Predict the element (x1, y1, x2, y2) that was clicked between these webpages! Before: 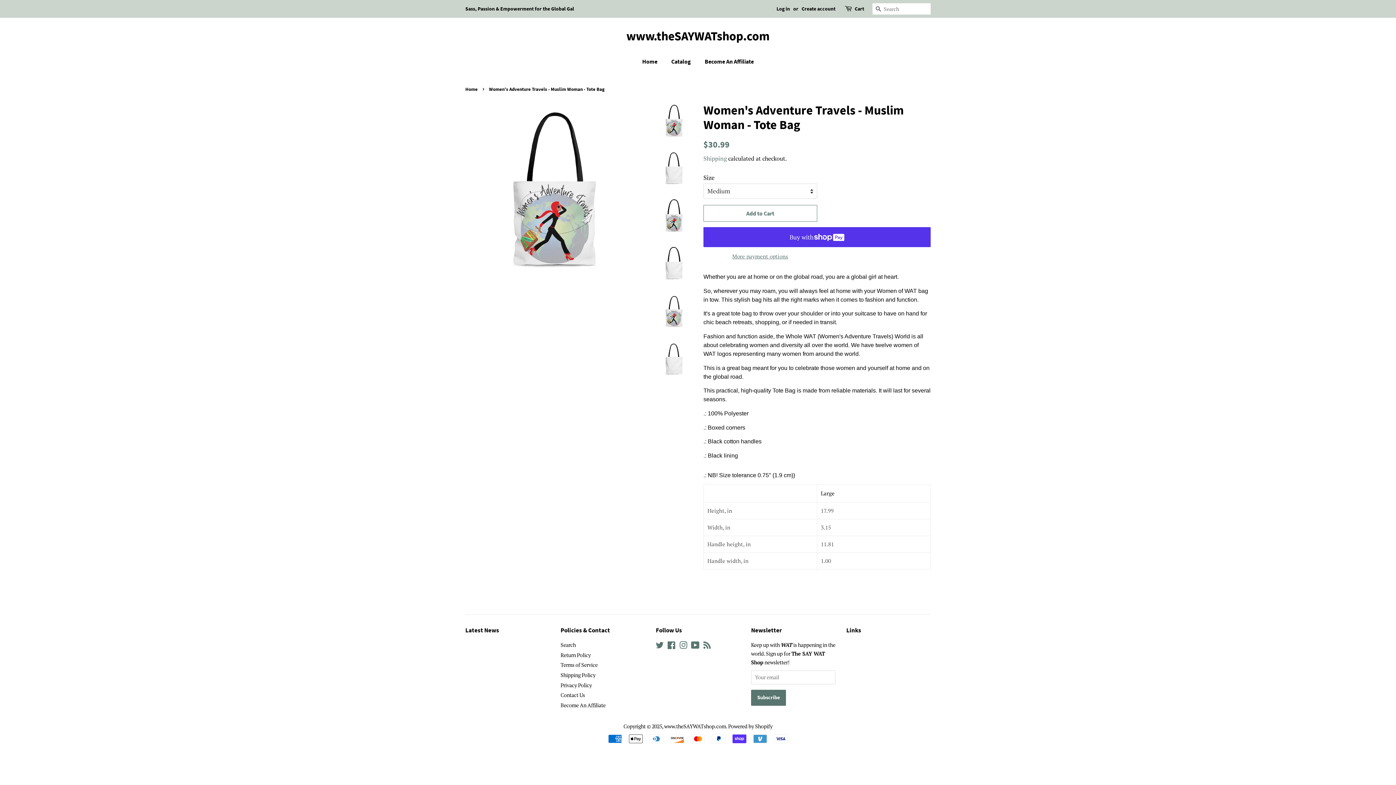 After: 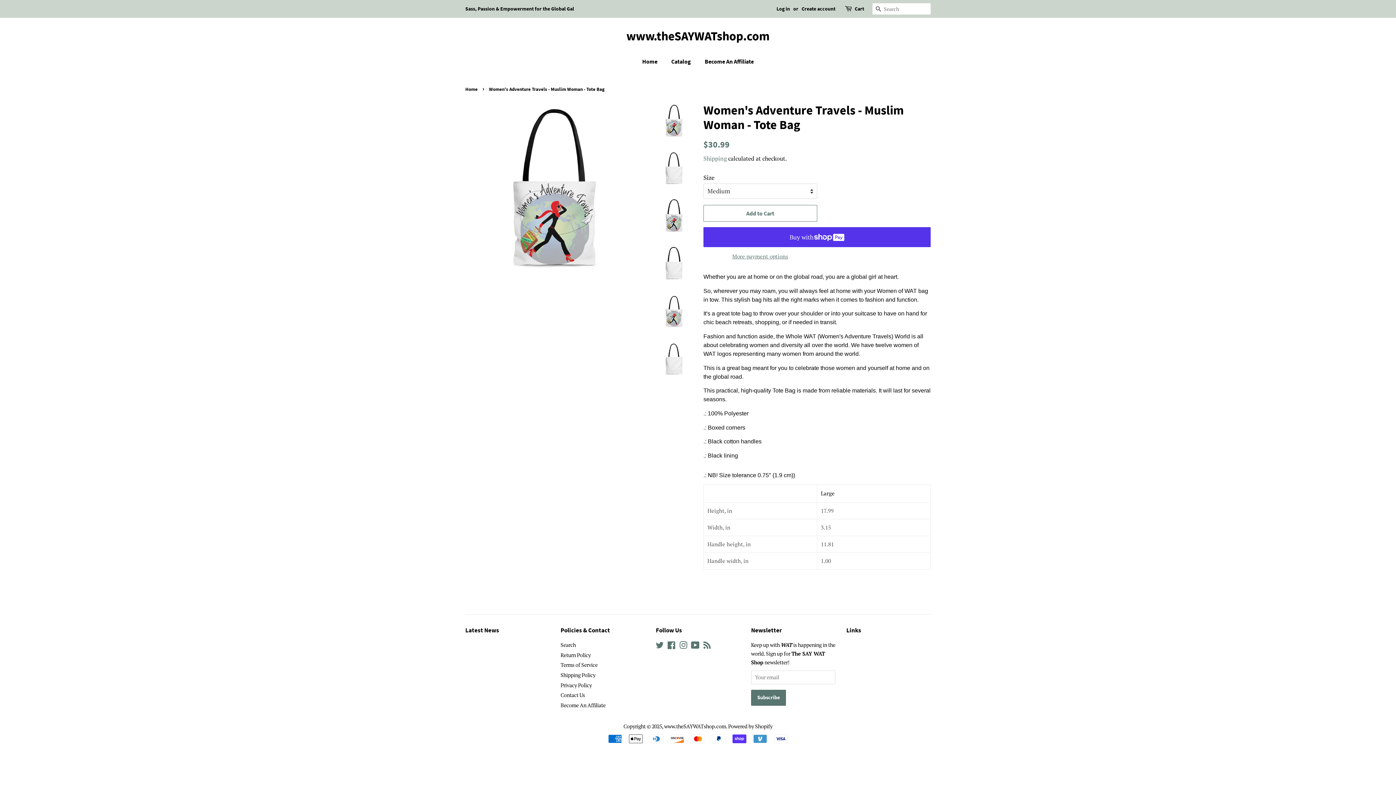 Action: bbox: (656, 198, 692, 234)